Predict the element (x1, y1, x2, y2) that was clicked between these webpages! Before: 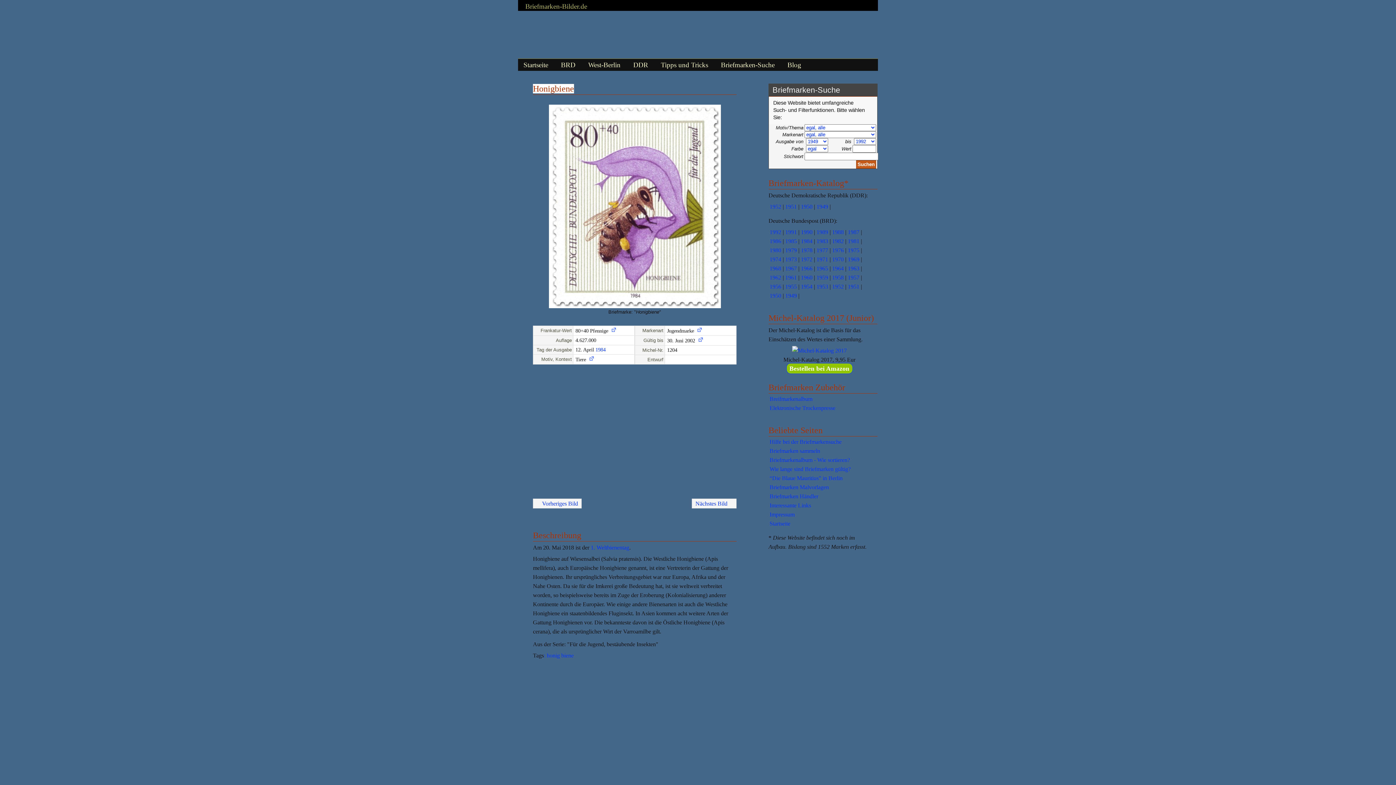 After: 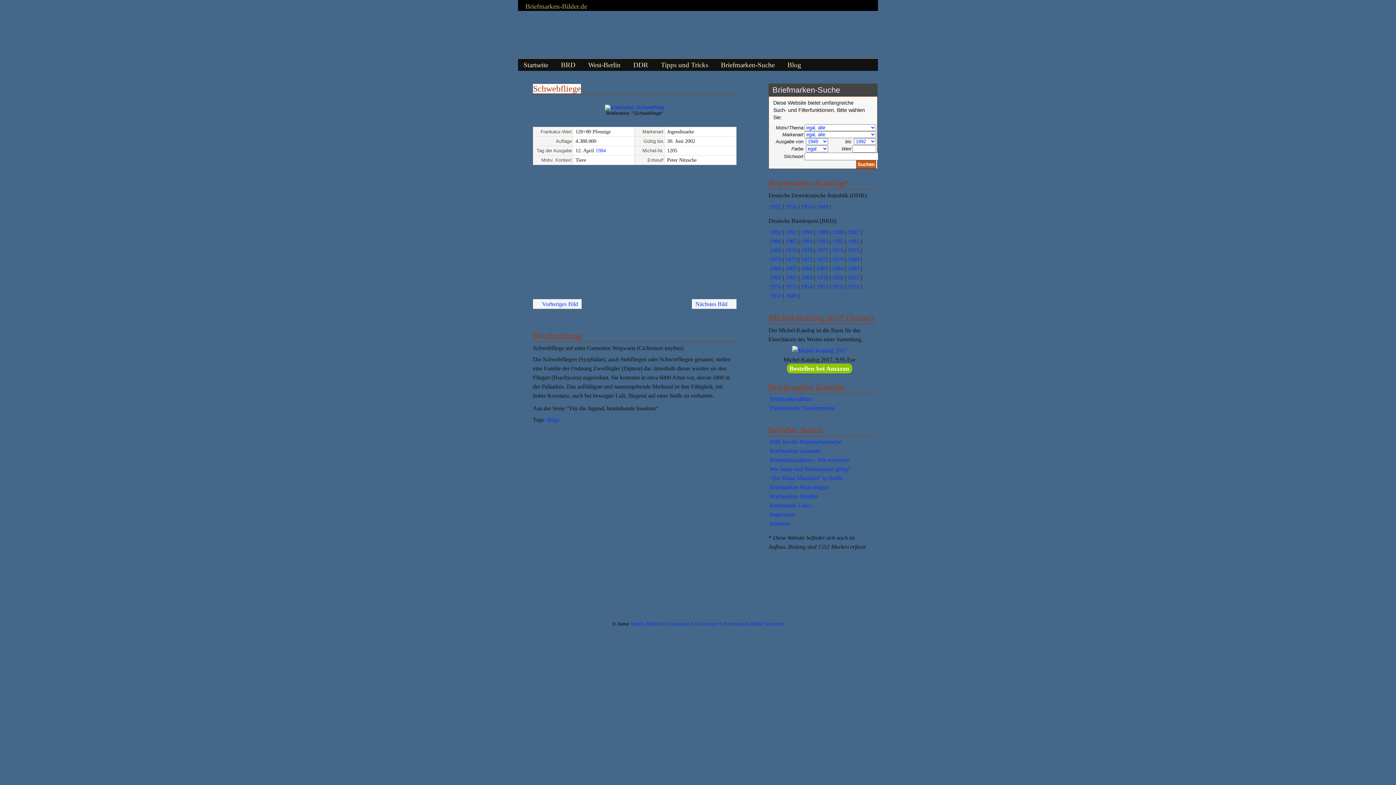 Action: bbox: (692, 498, 736, 508) label: Nächstes Bild